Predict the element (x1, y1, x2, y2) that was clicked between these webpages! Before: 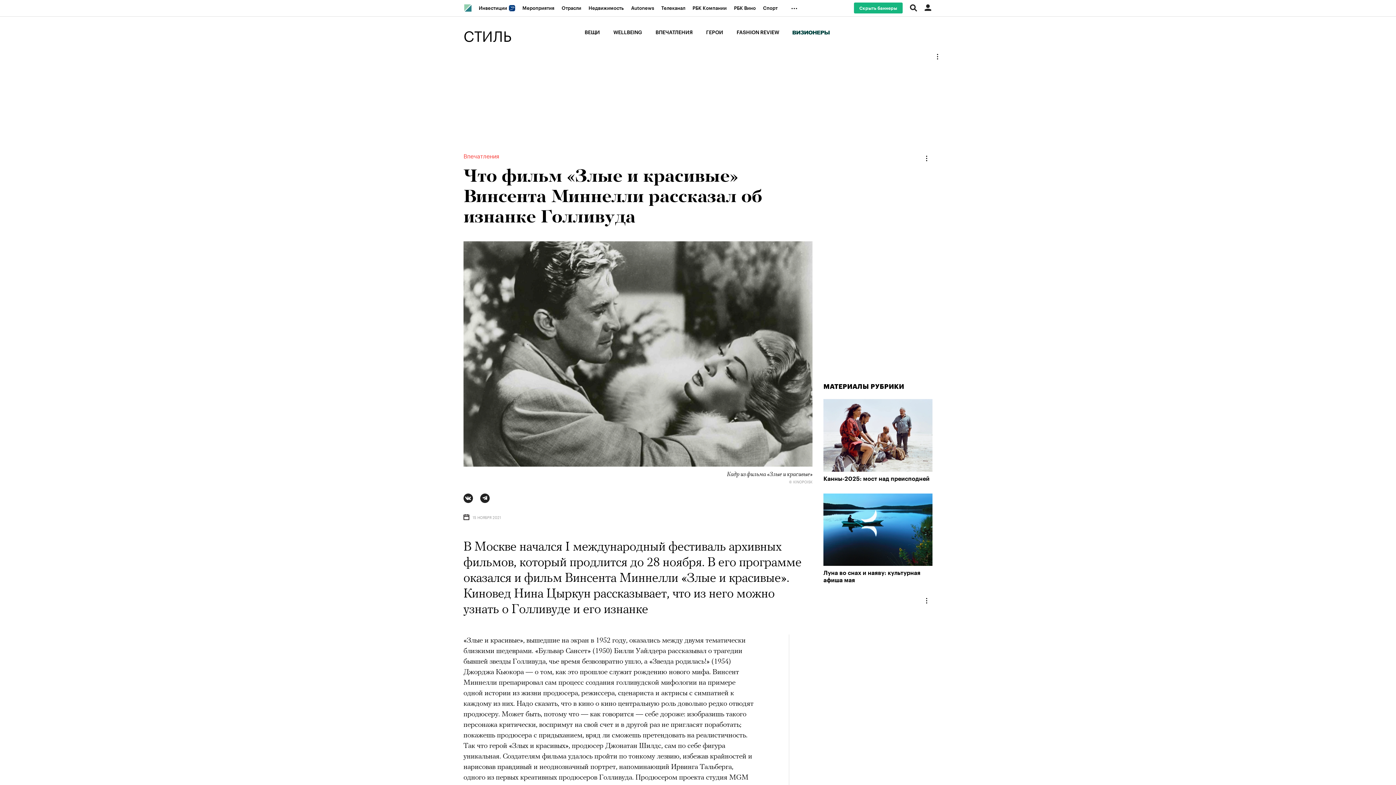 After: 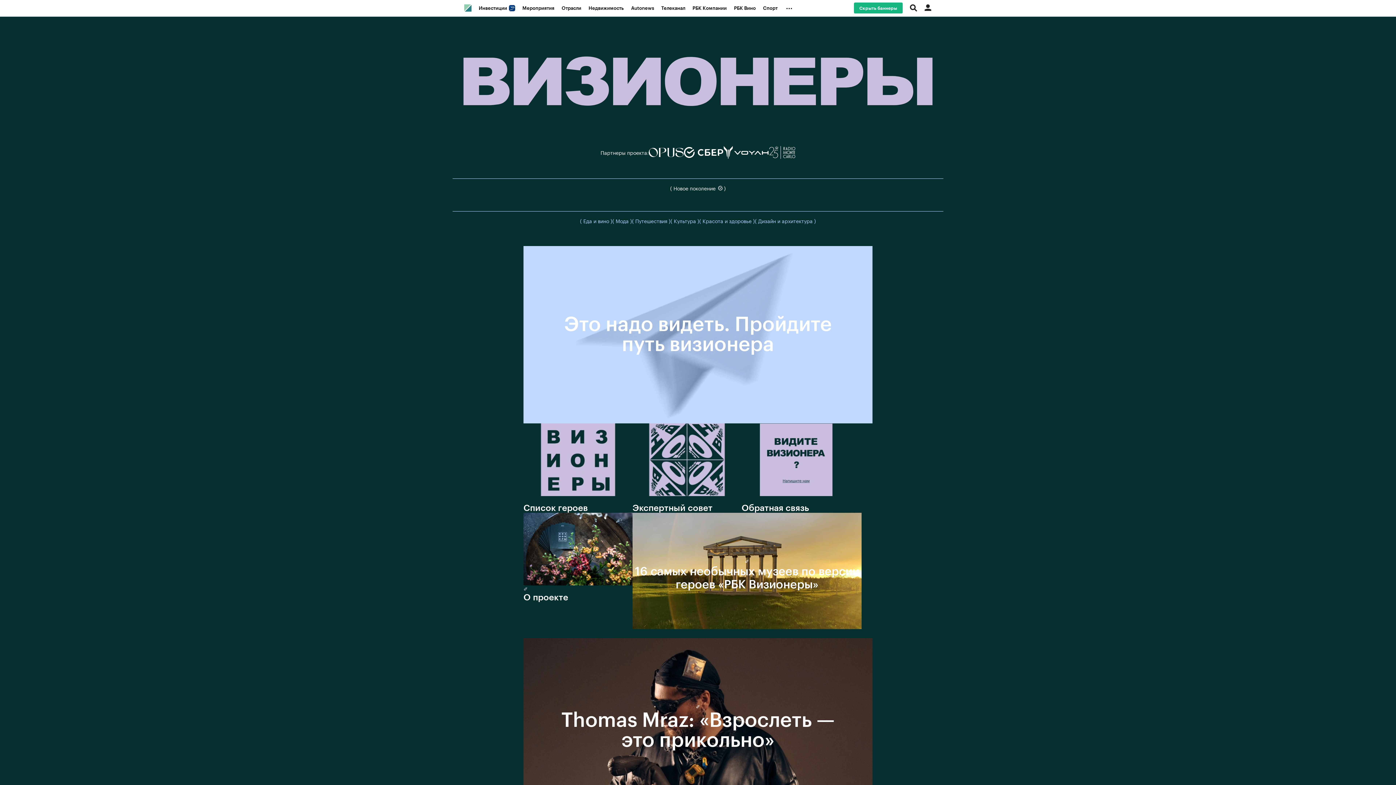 Action: bbox: (792, 31, 830, 34)